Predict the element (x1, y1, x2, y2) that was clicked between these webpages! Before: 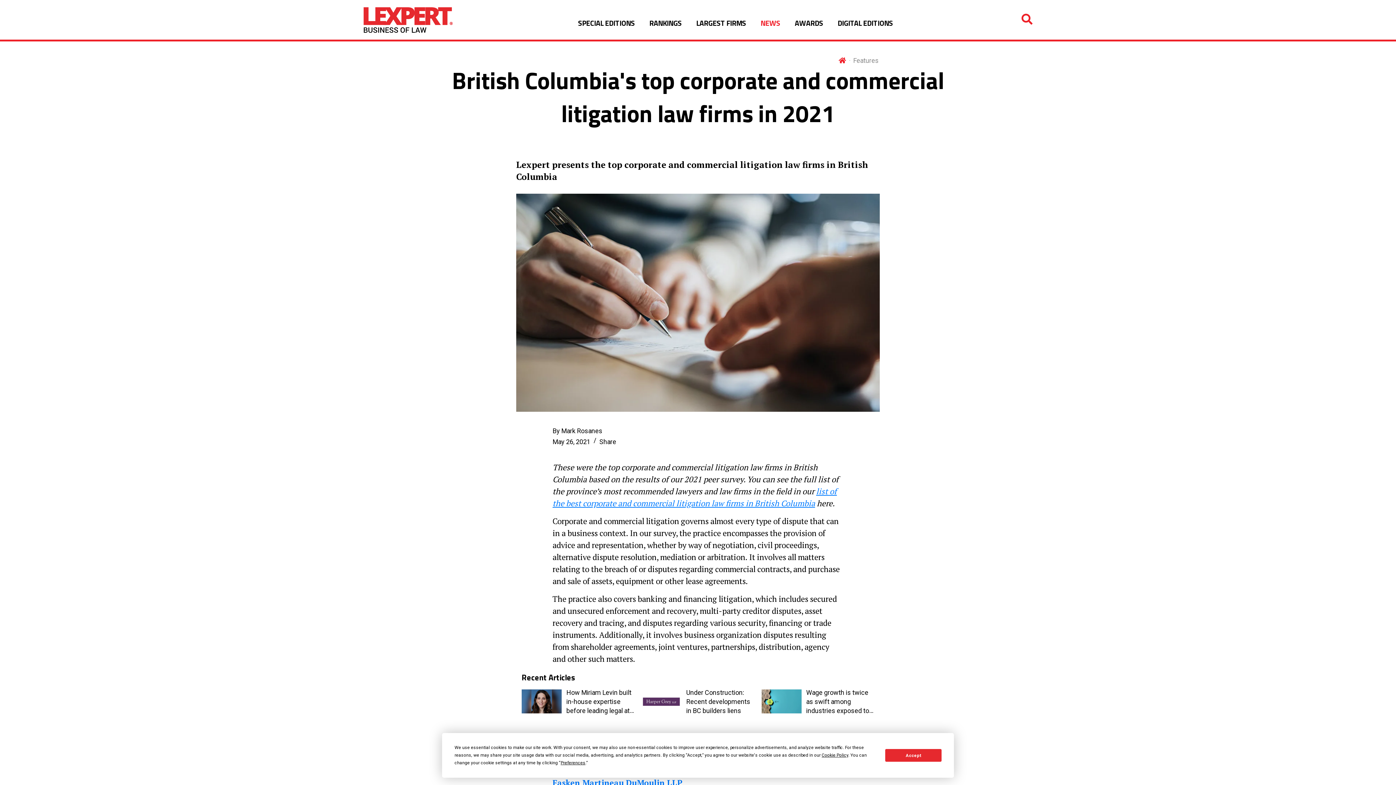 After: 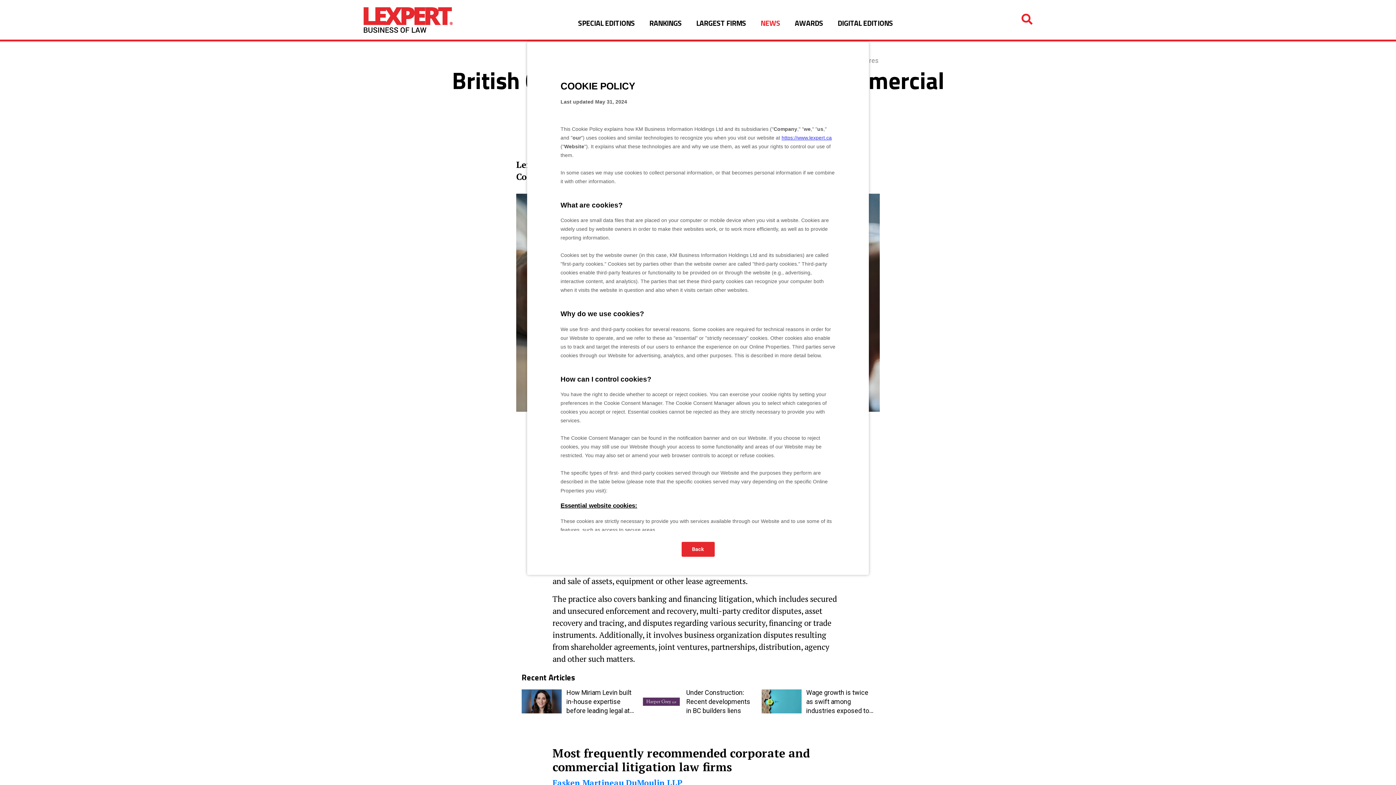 Action: label: Cookie Policy bbox: (821, 753, 848, 758)